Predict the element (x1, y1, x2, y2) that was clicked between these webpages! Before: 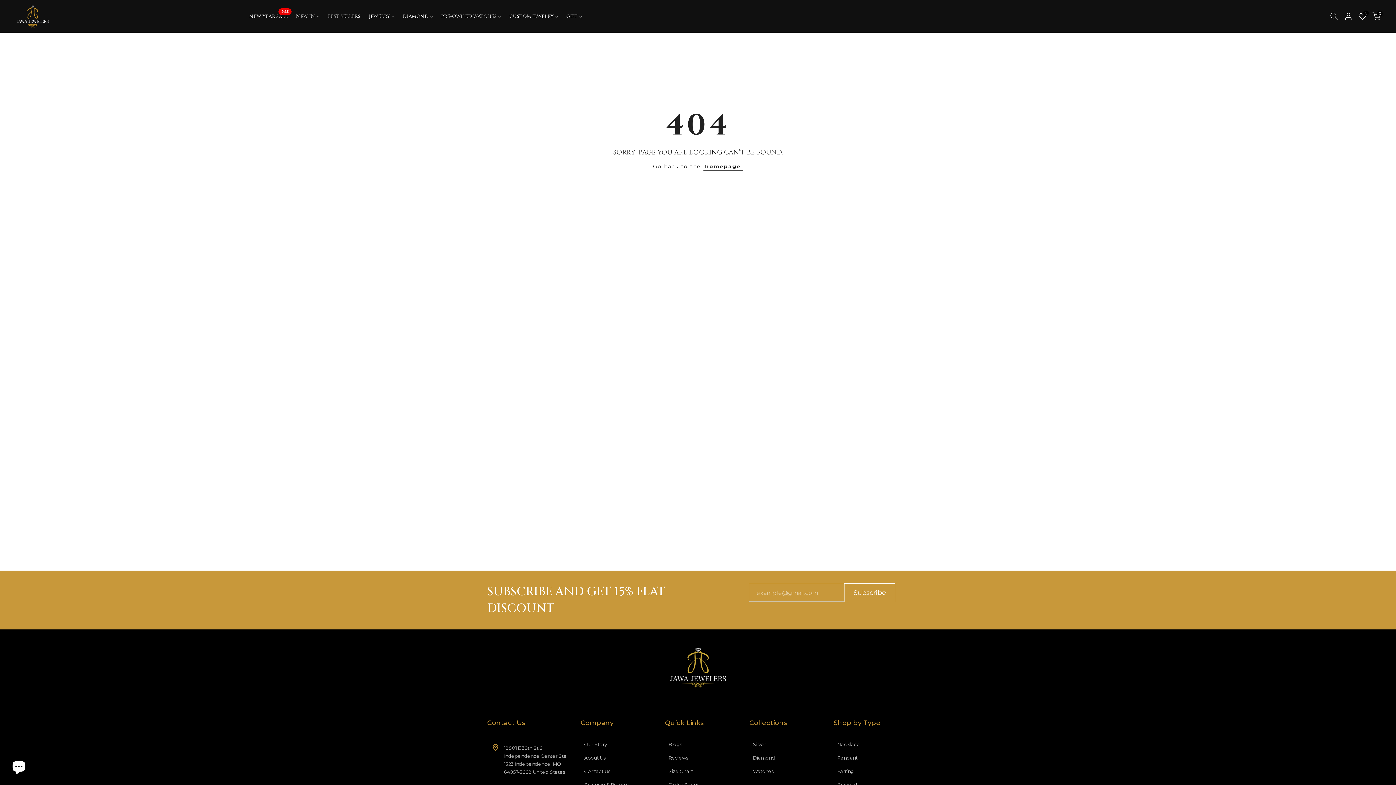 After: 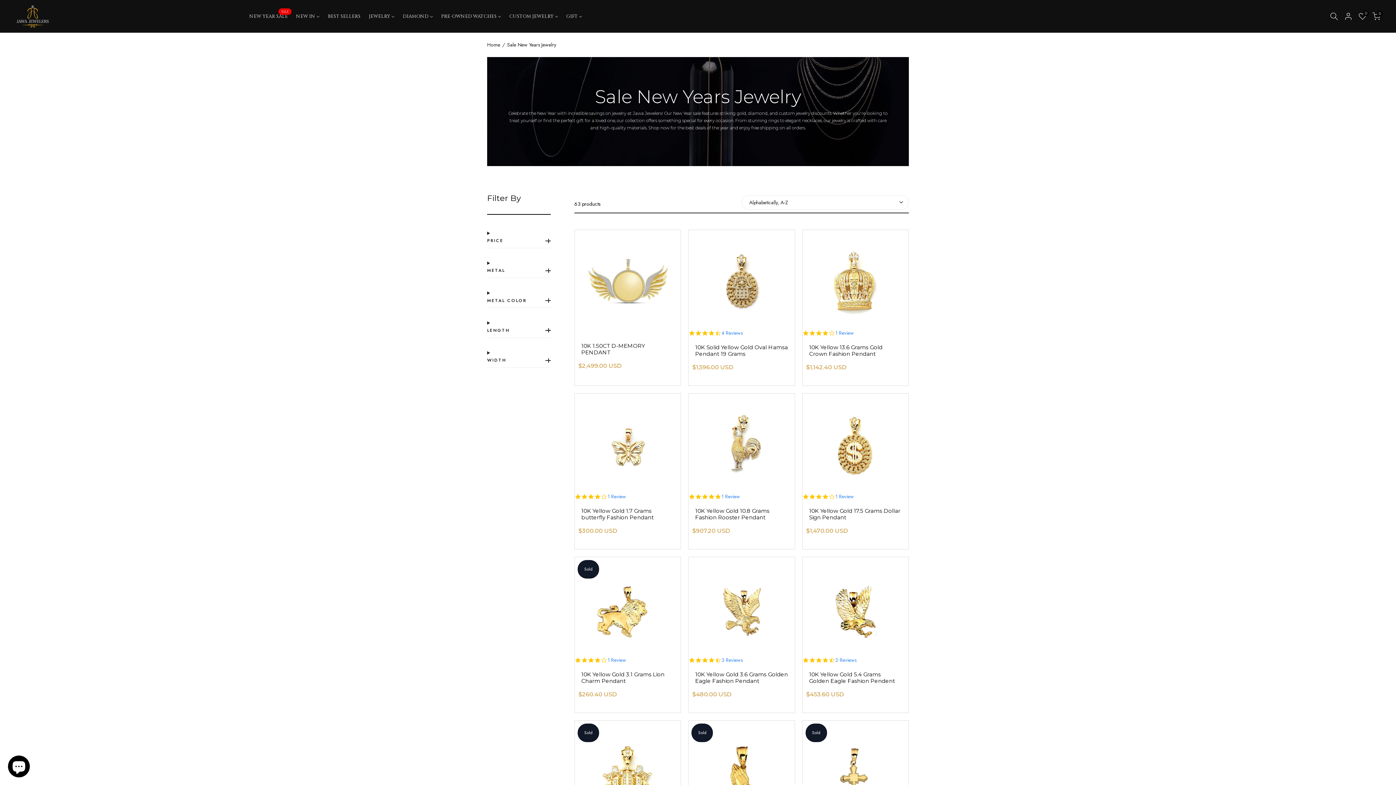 Action: bbox: (243, 12, 289, 20) label: NEW YEAR SALE
SALE